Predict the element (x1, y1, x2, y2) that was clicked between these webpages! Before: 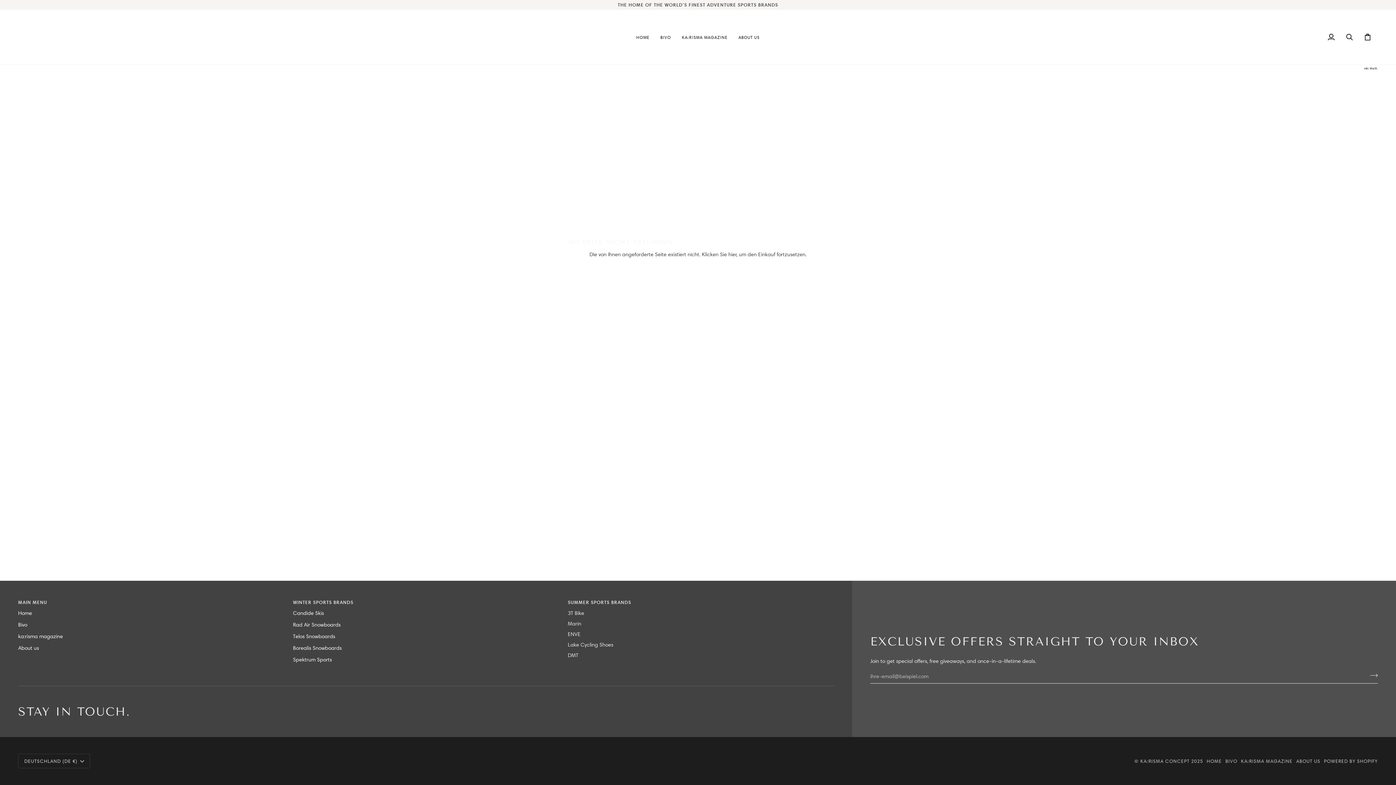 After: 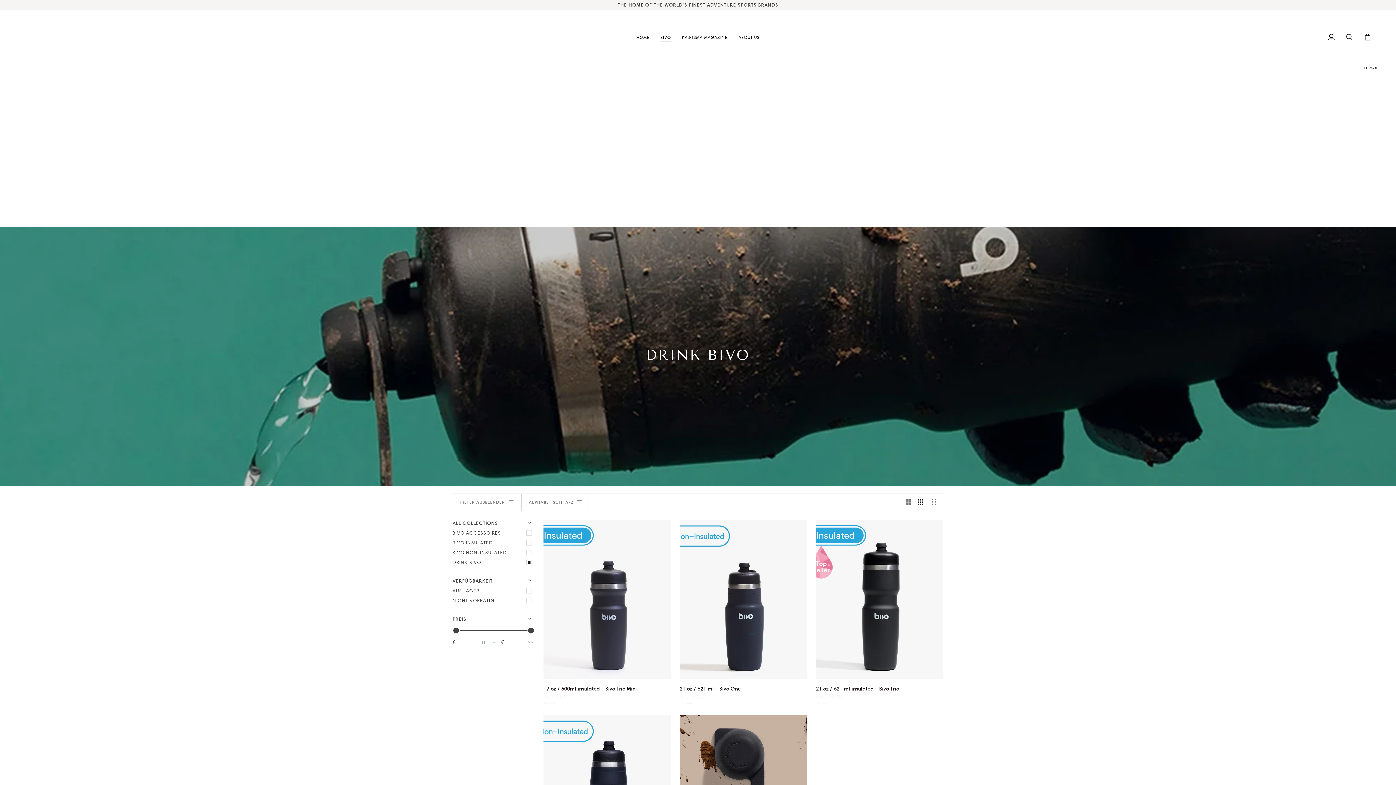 Action: label: Bivo bbox: (18, 621, 27, 628)